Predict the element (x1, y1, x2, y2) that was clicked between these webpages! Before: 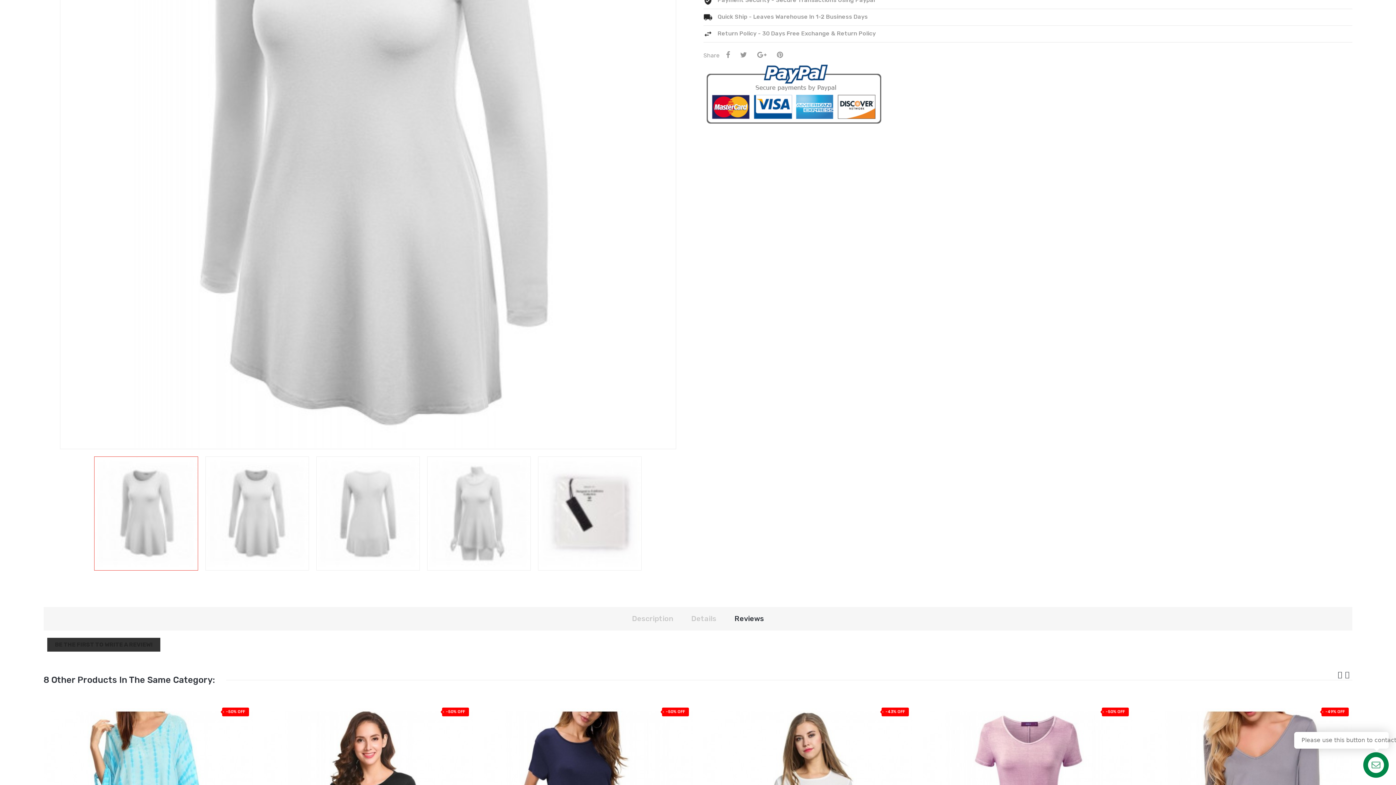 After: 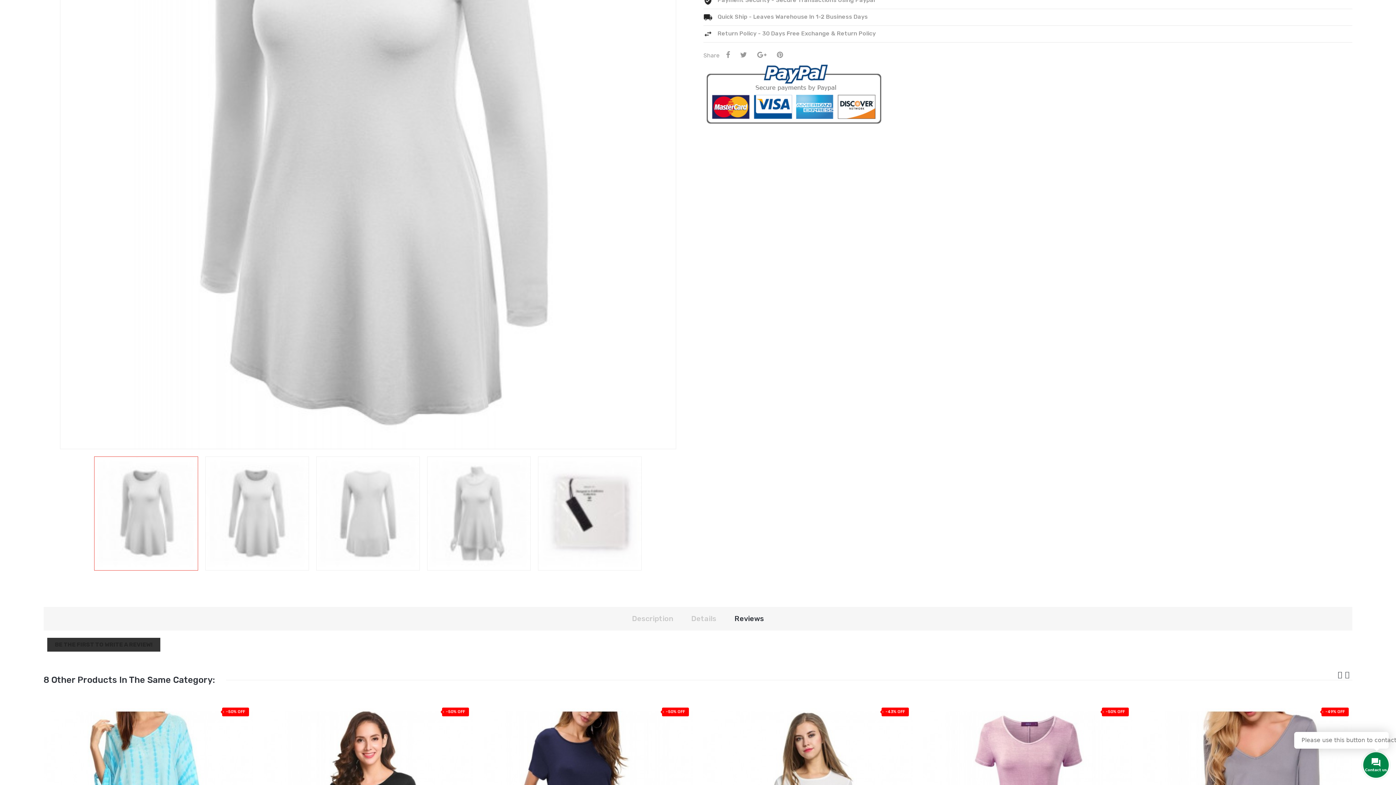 Action: bbox: (725, 614, 773, 623) label: Reviews